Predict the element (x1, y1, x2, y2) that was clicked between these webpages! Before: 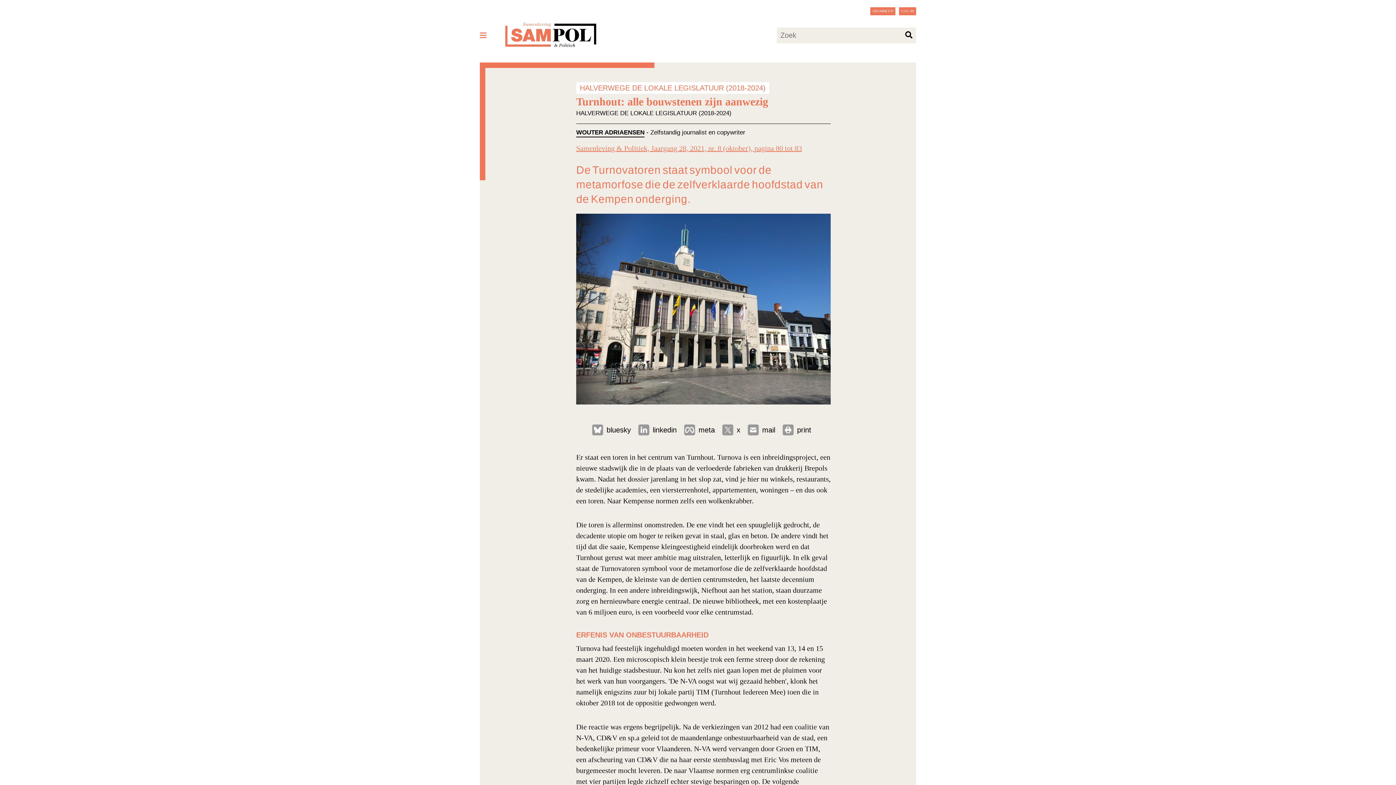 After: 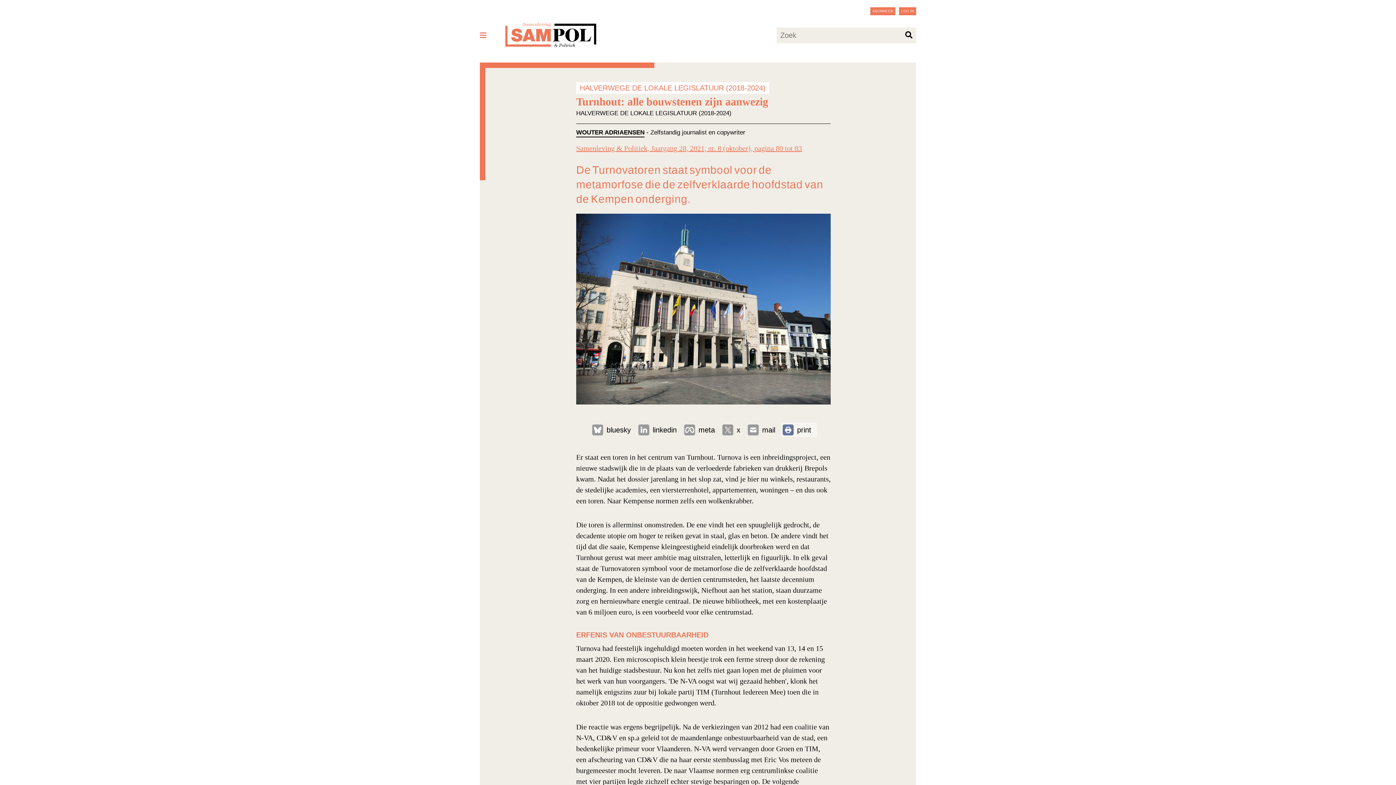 Action: bbox: (780, 422, 816, 437) label: print